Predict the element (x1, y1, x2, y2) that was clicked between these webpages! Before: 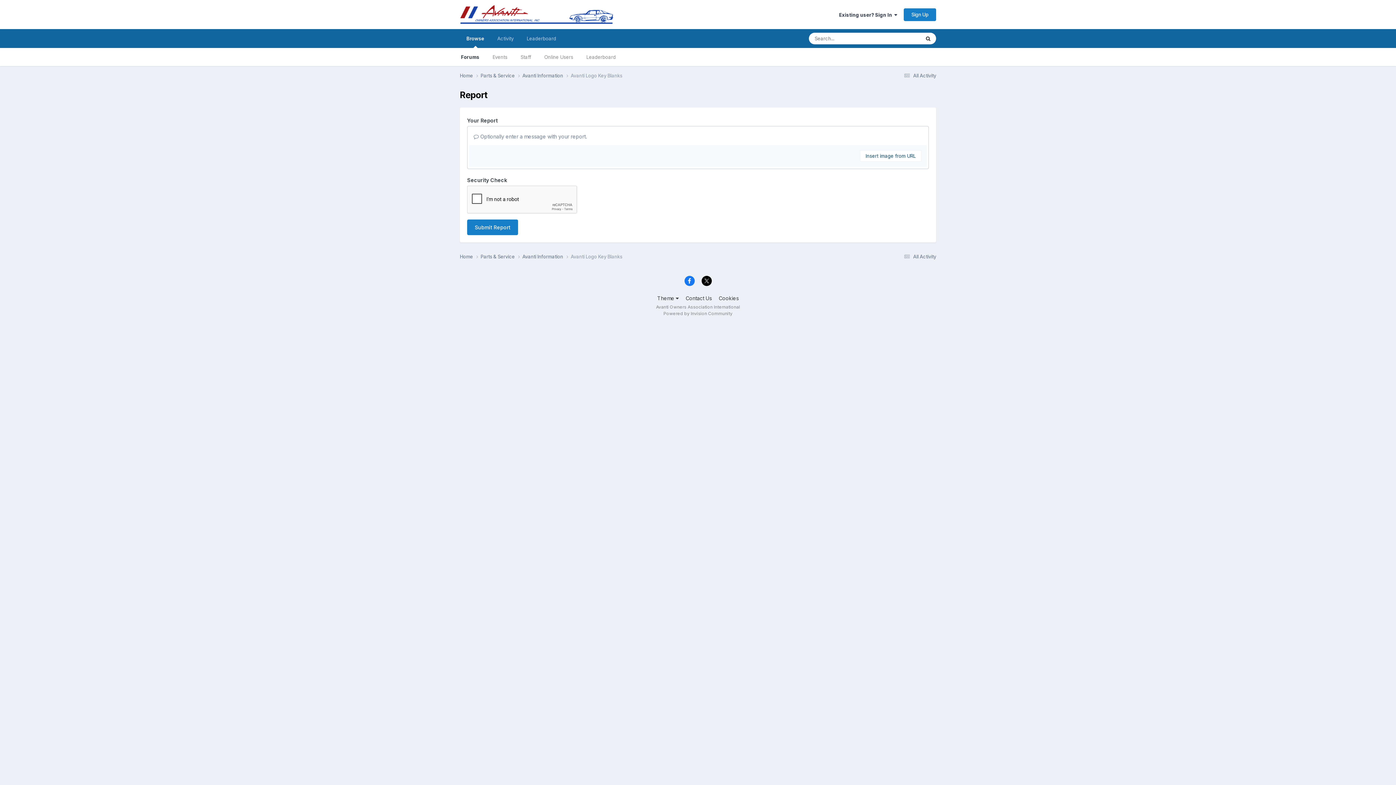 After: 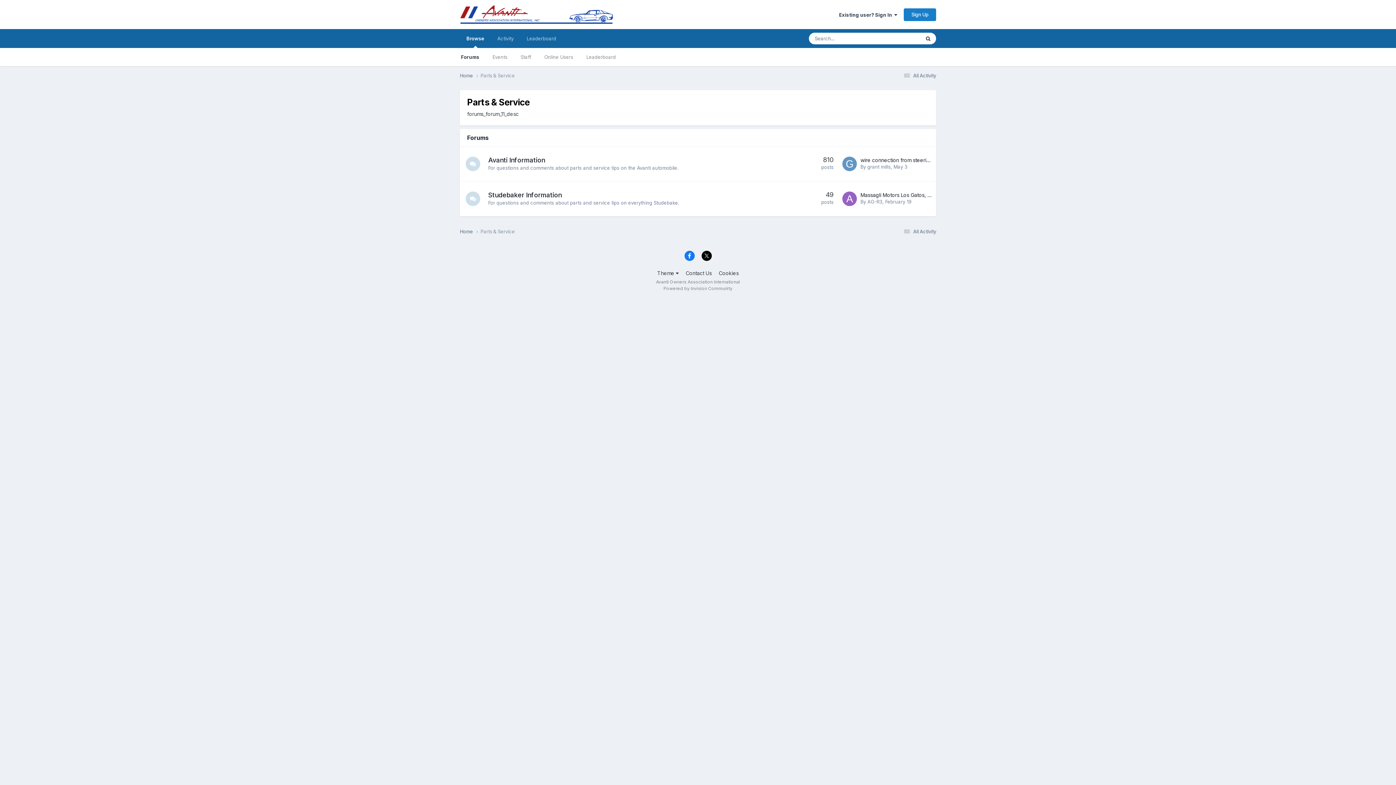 Action: bbox: (480, 253, 522, 260) label: Parts & Service 